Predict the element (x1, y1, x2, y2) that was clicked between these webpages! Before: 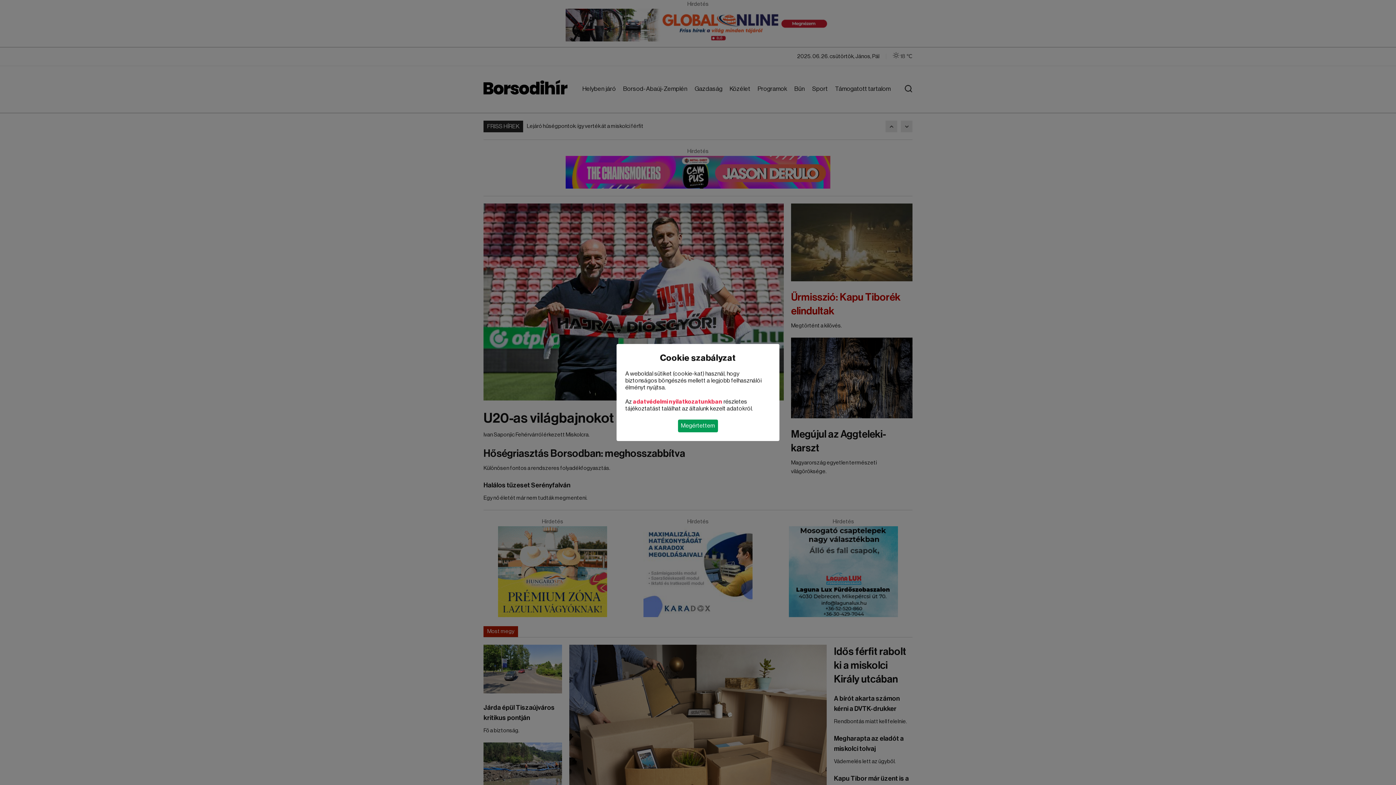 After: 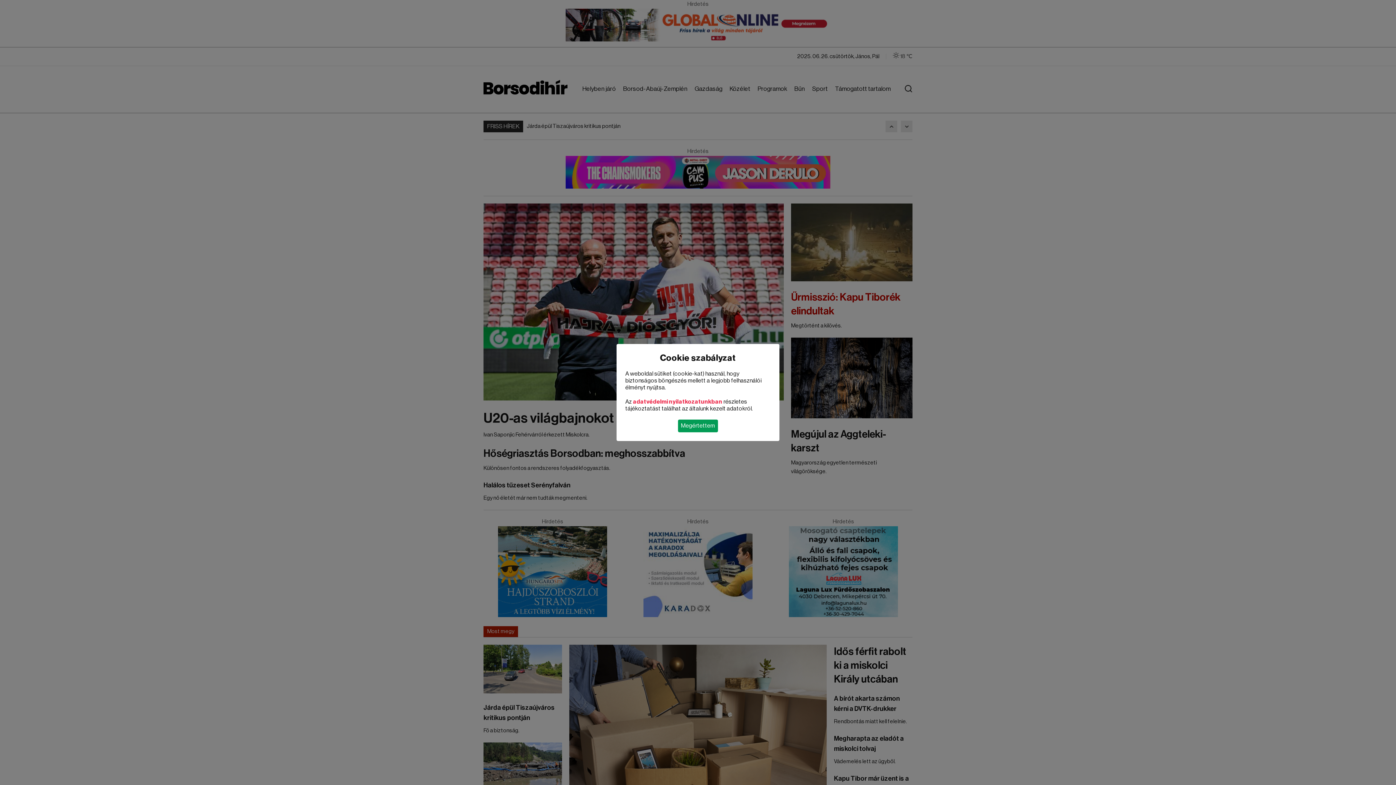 Action: bbox: (633, 399, 722, 404) label: adatvédelmi nyilatkozatunkban